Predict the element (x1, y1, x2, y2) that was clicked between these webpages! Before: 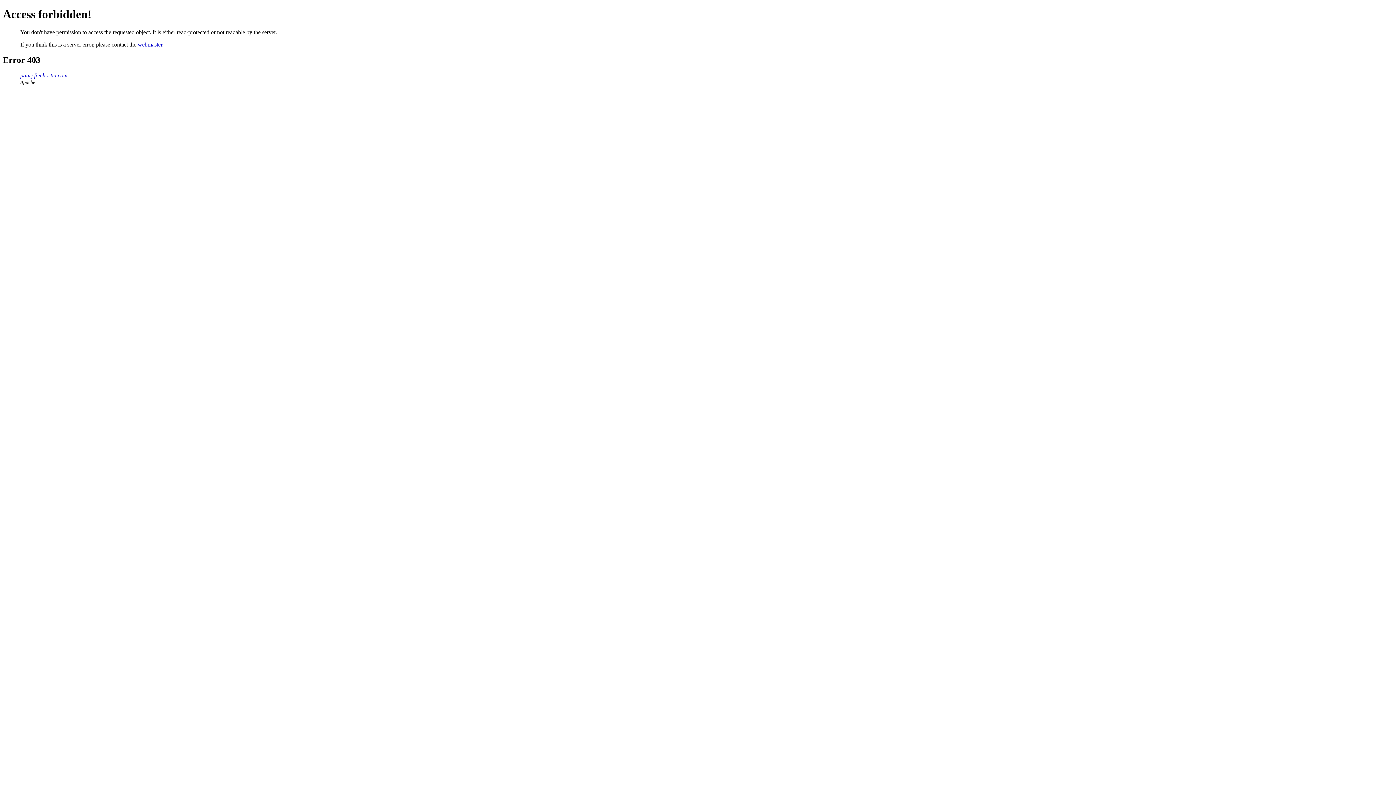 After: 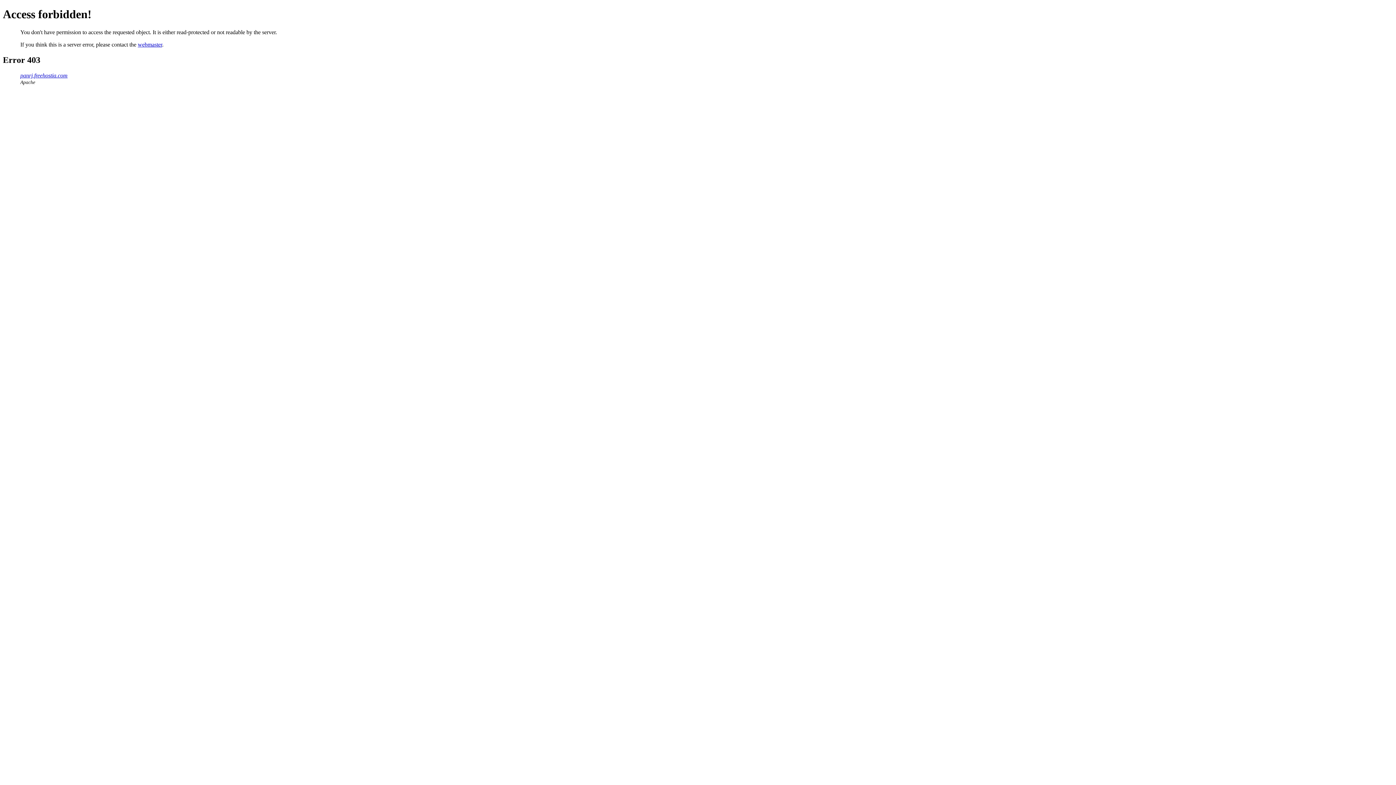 Action: bbox: (137, 41, 162, 47) label: webmaster